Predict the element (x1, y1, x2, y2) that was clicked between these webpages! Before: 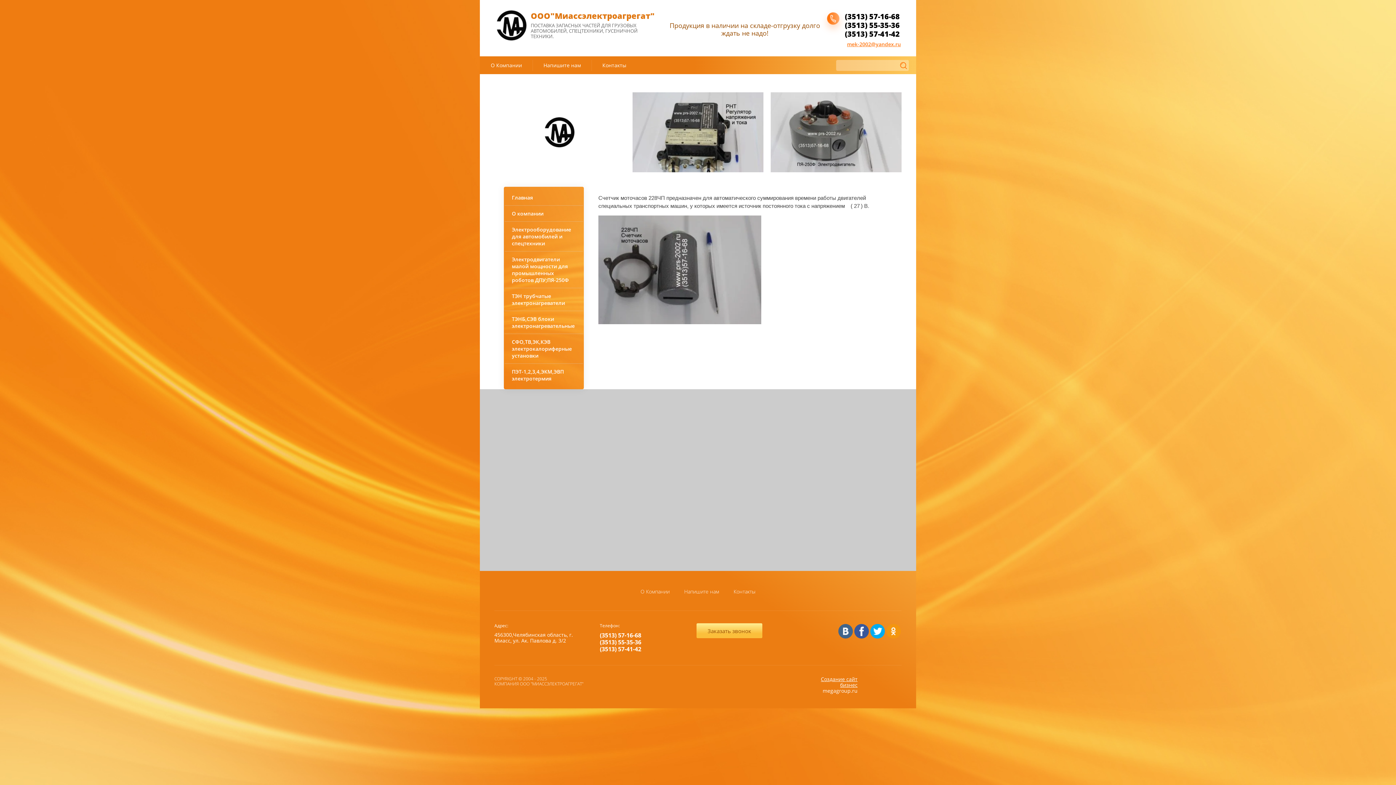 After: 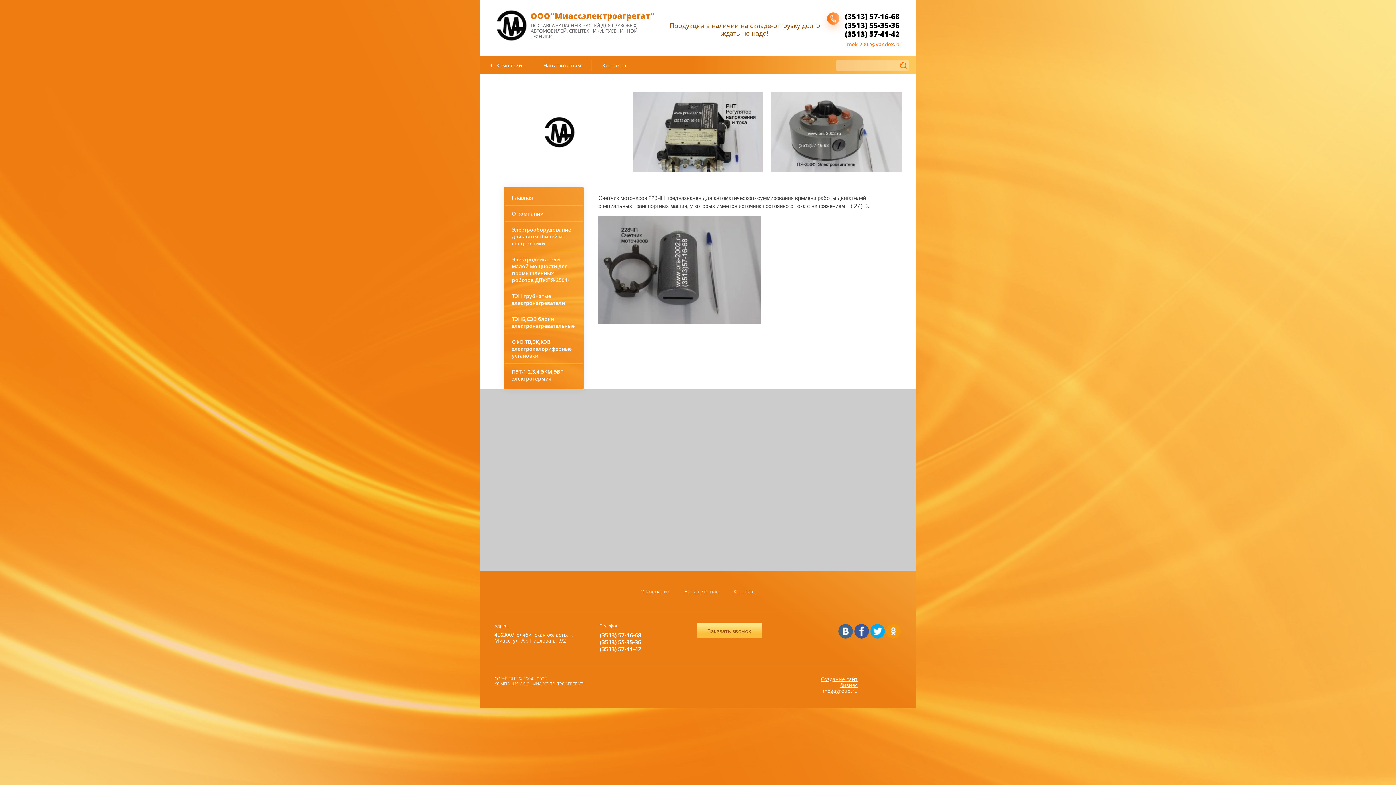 Action: label: (3513) 55-35-36 bbox: (600, 638, 641, 646)